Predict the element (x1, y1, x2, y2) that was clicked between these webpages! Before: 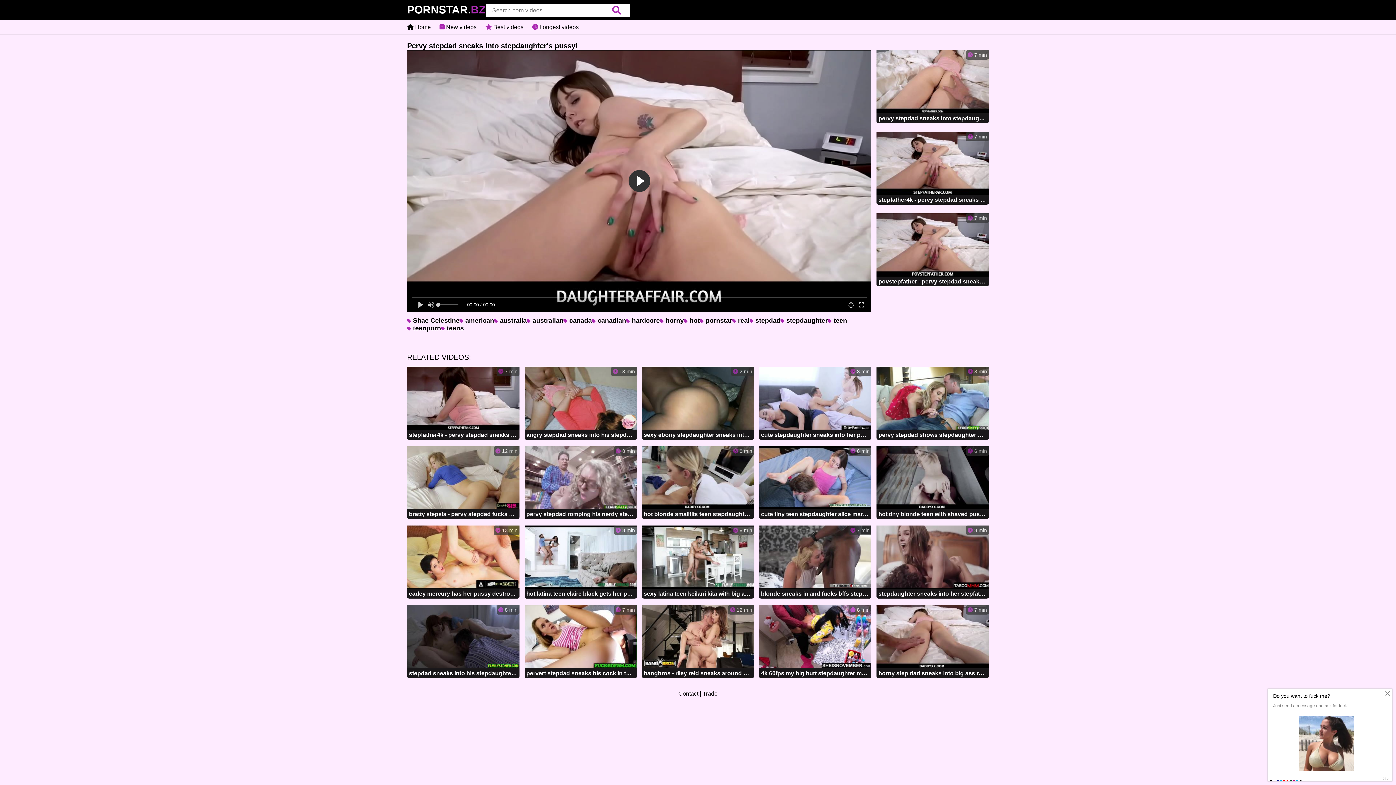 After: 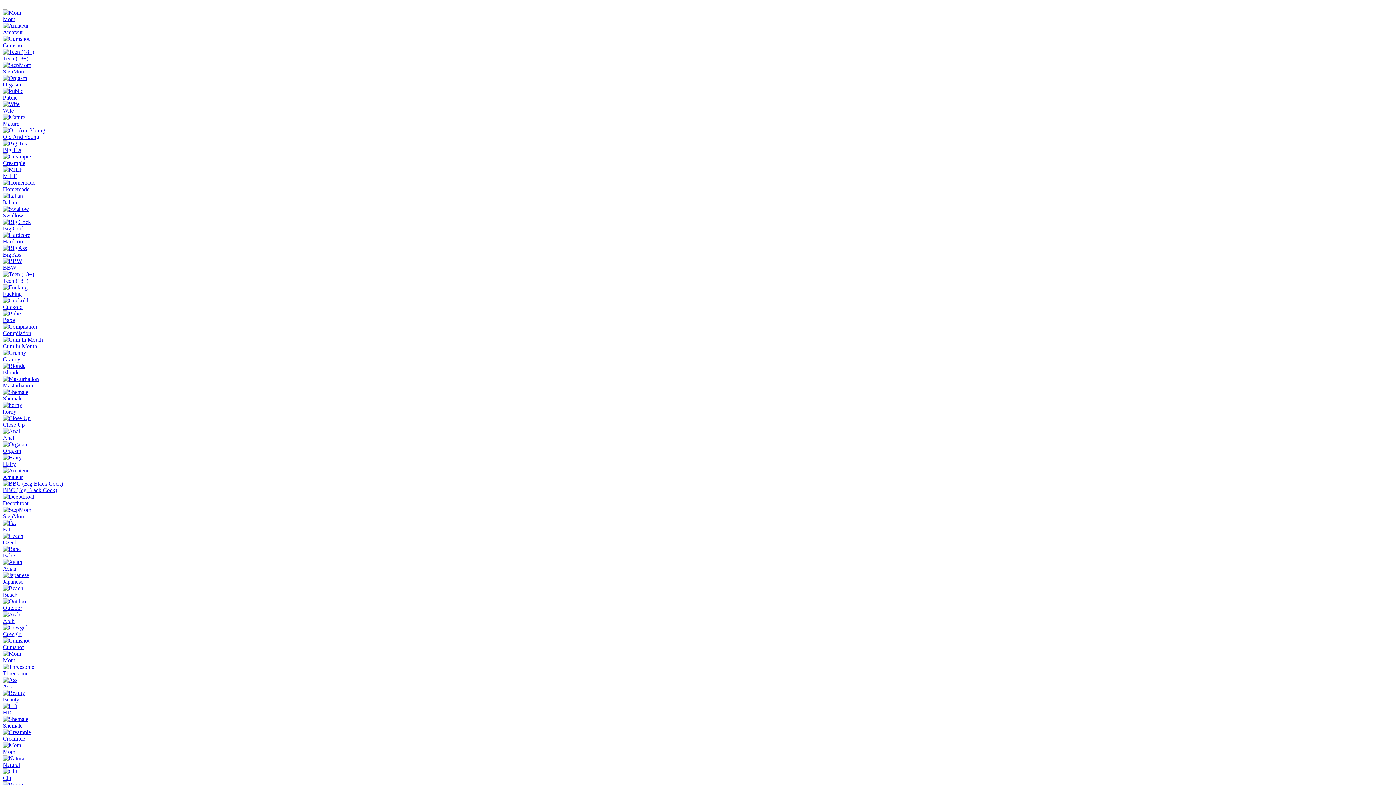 Action: bbox: (592, 317, 626, 324) label:  canadian